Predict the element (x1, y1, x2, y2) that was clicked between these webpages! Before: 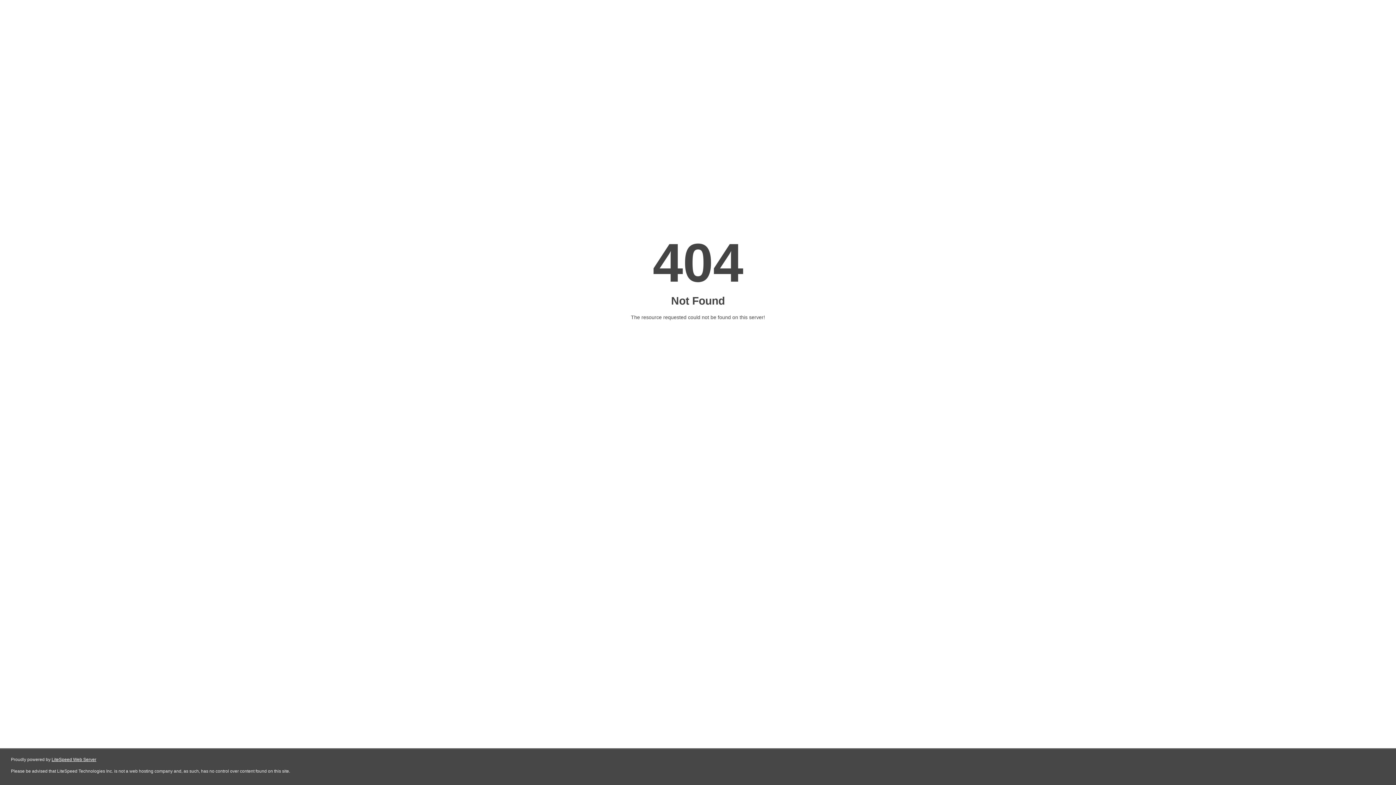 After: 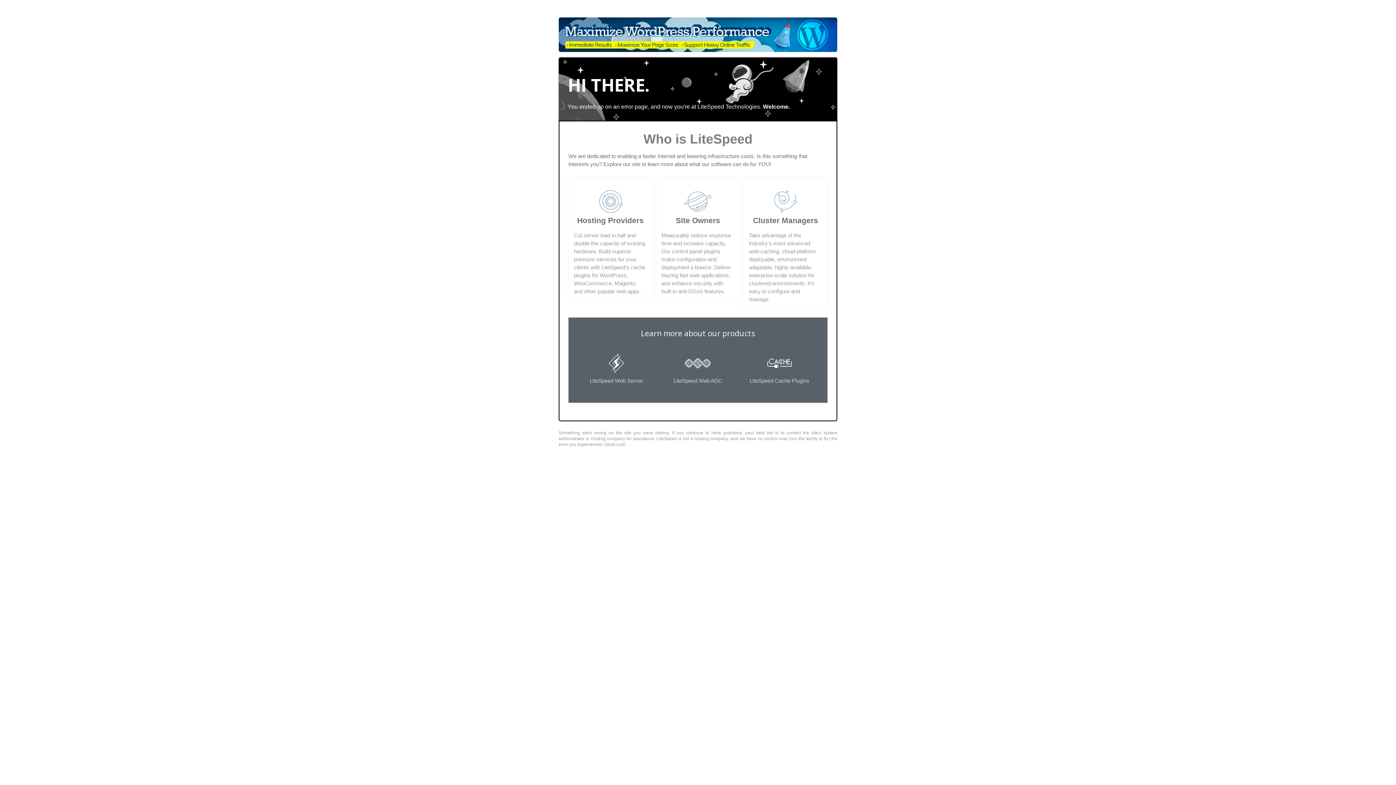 Action: label: LiteSpeed Web Server bbox: (51, 757, 96, 762)